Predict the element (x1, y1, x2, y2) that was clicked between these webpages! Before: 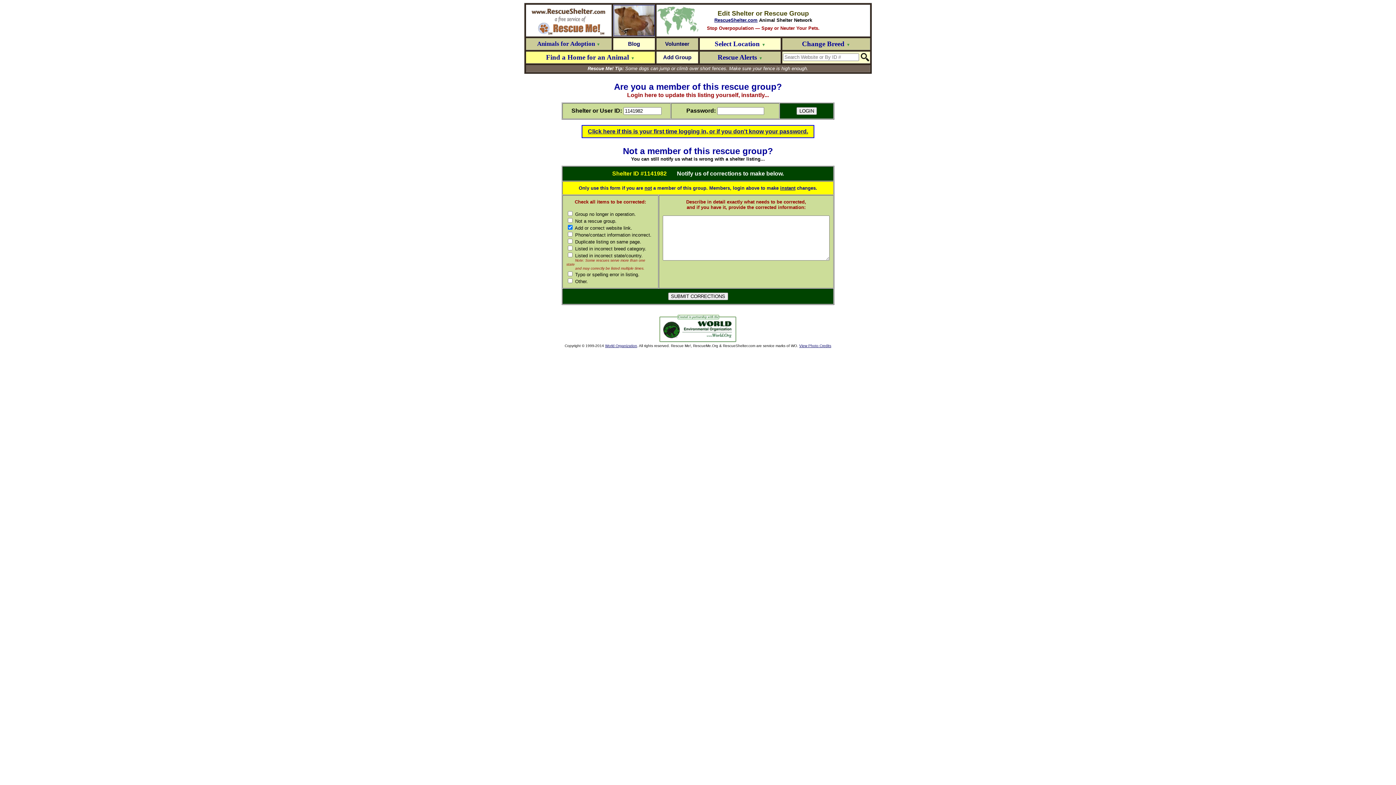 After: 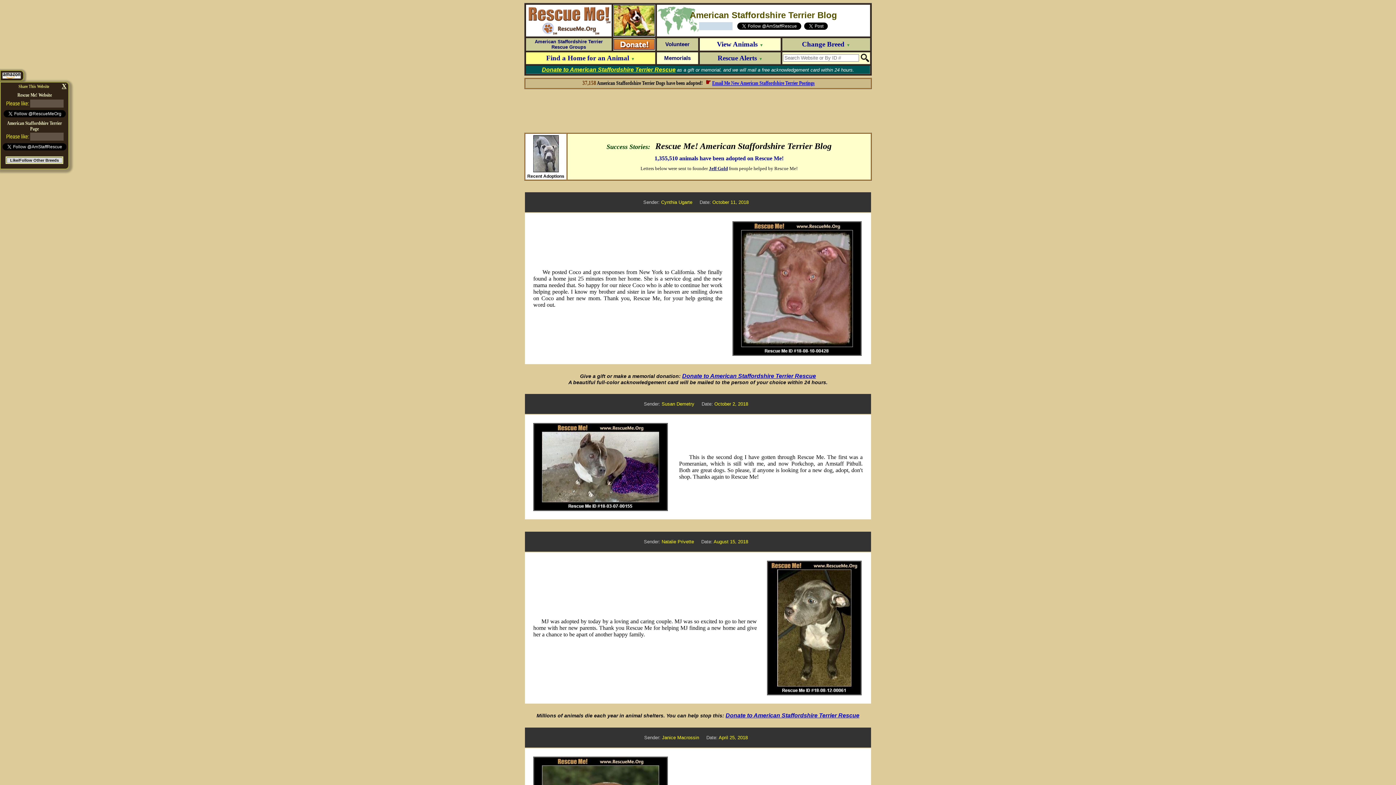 Action: label: Blog bbox: (628, 40, 640, 46)